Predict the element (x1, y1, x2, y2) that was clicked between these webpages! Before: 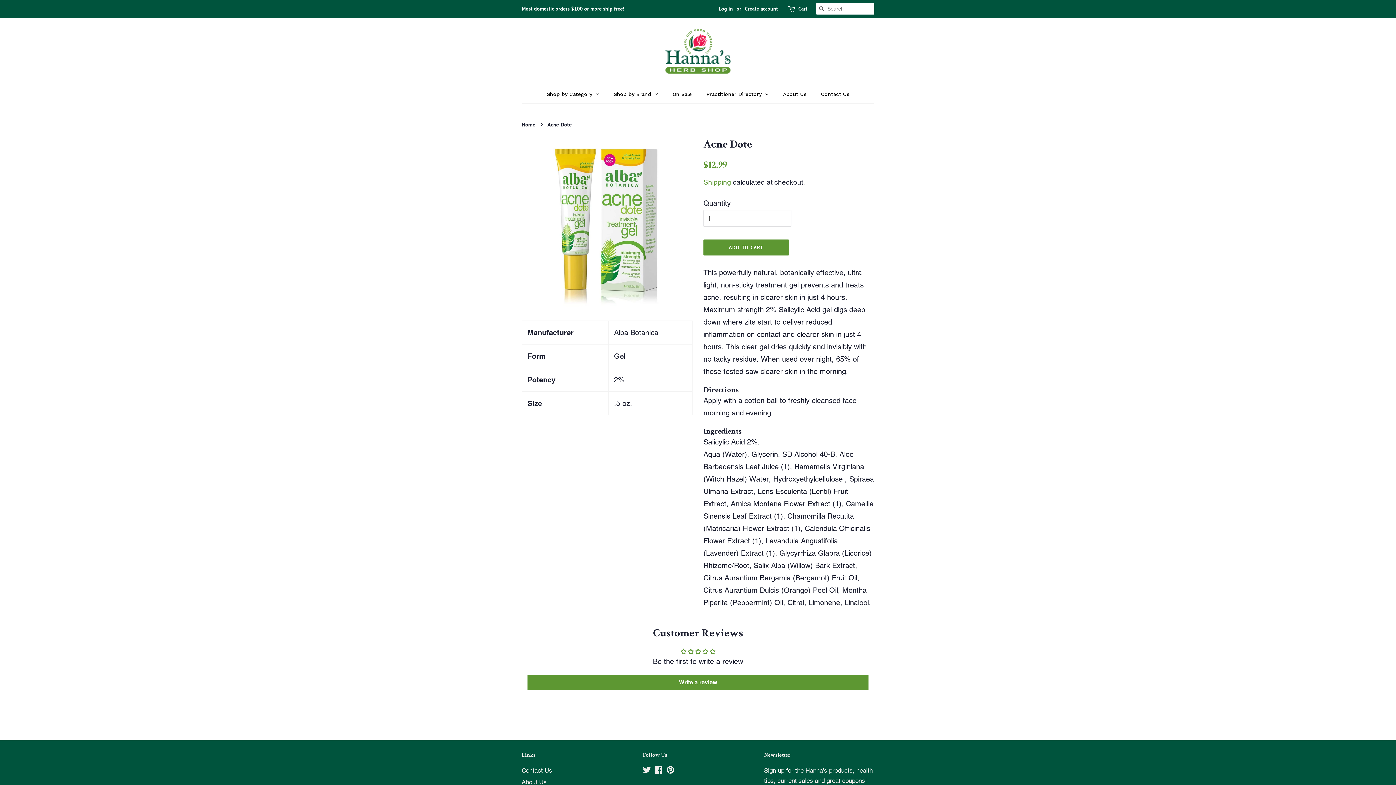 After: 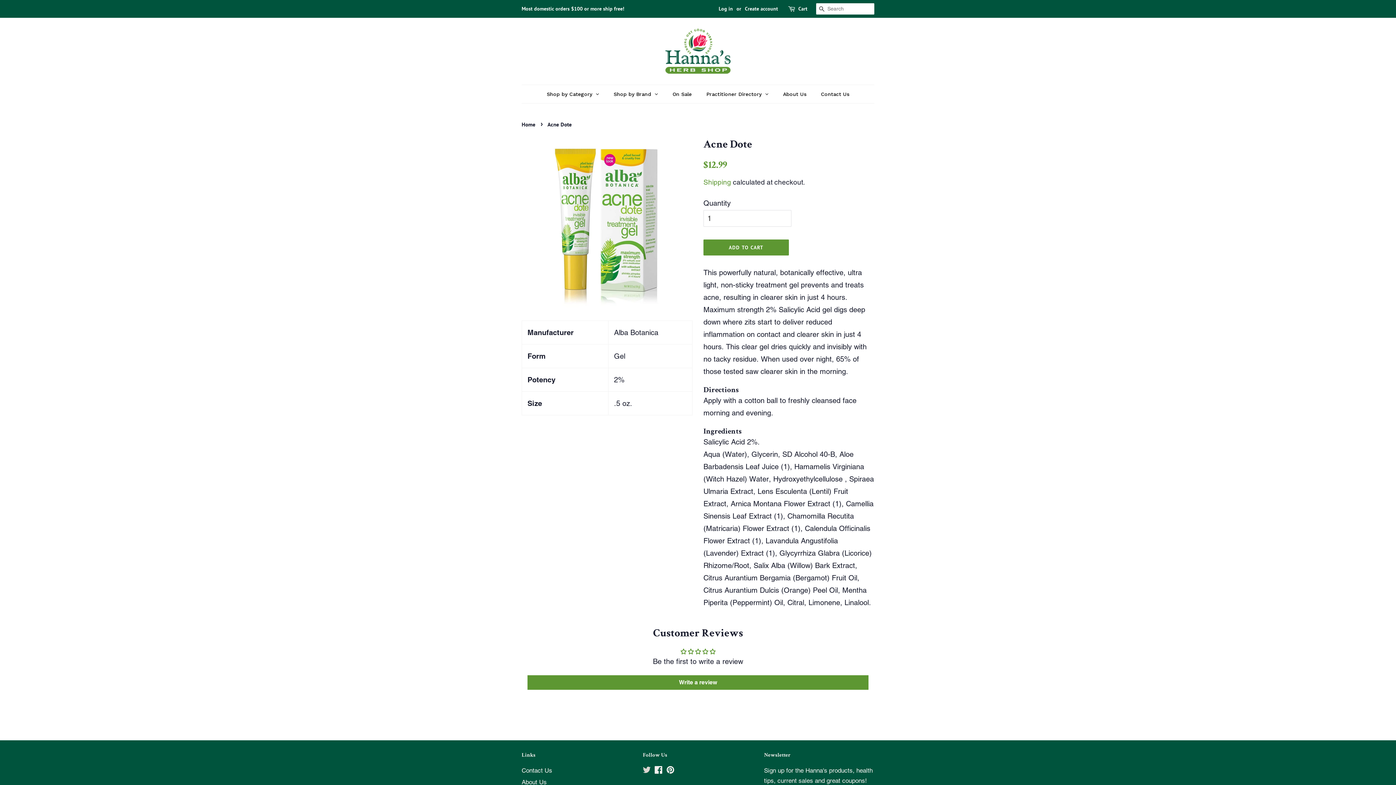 Action: bbox: (643, 767, 651, 774) label: Twitter